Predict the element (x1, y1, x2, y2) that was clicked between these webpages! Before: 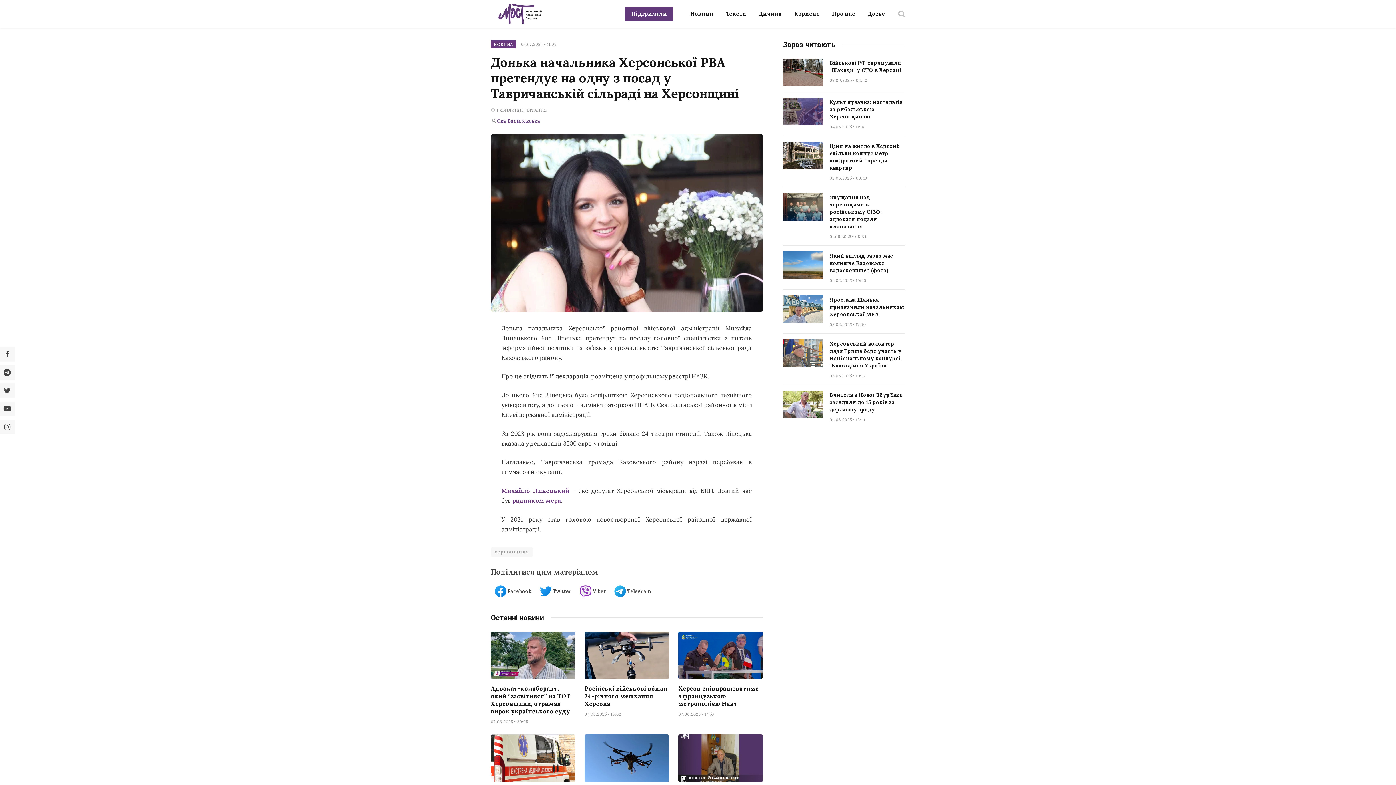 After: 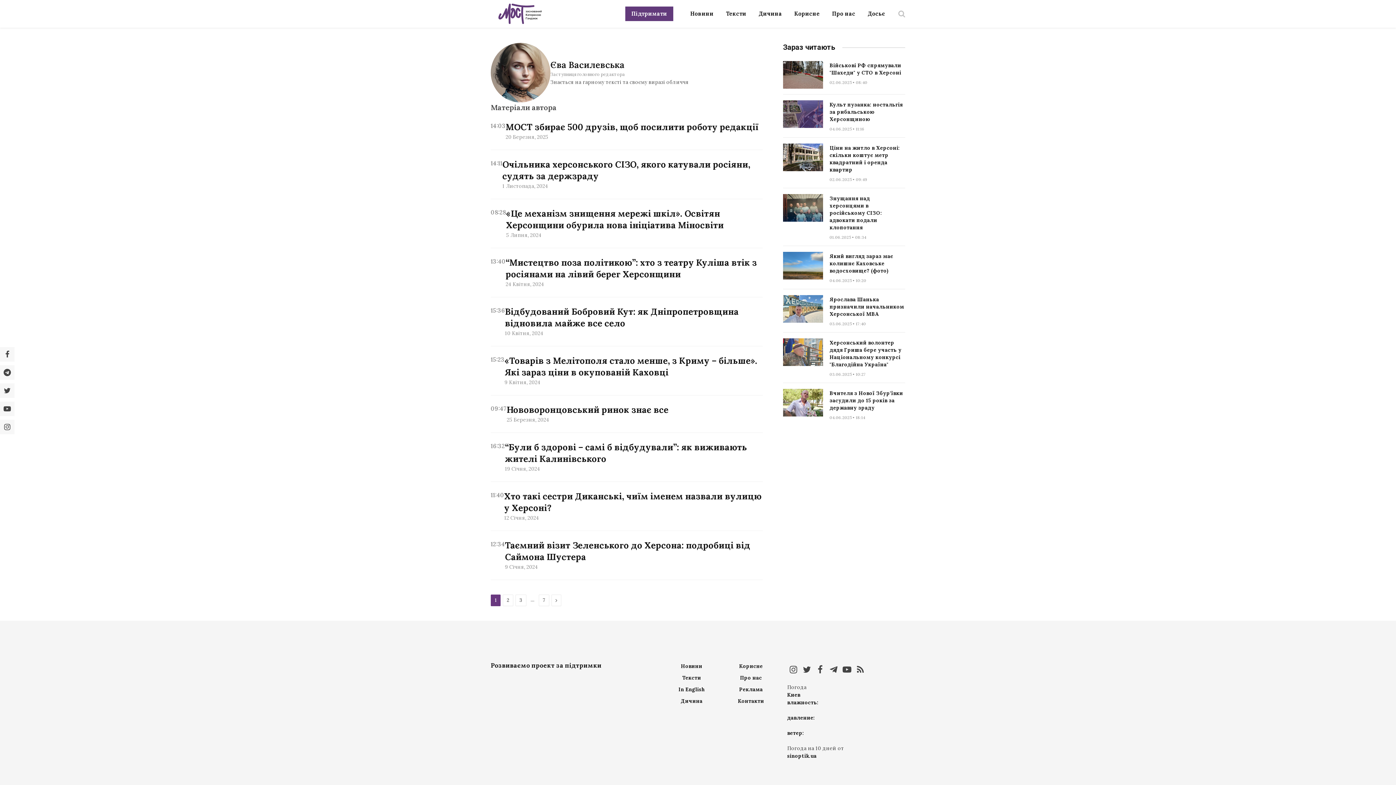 Action: label: Єва Василевська bbox: (490, 117, 540, 125)